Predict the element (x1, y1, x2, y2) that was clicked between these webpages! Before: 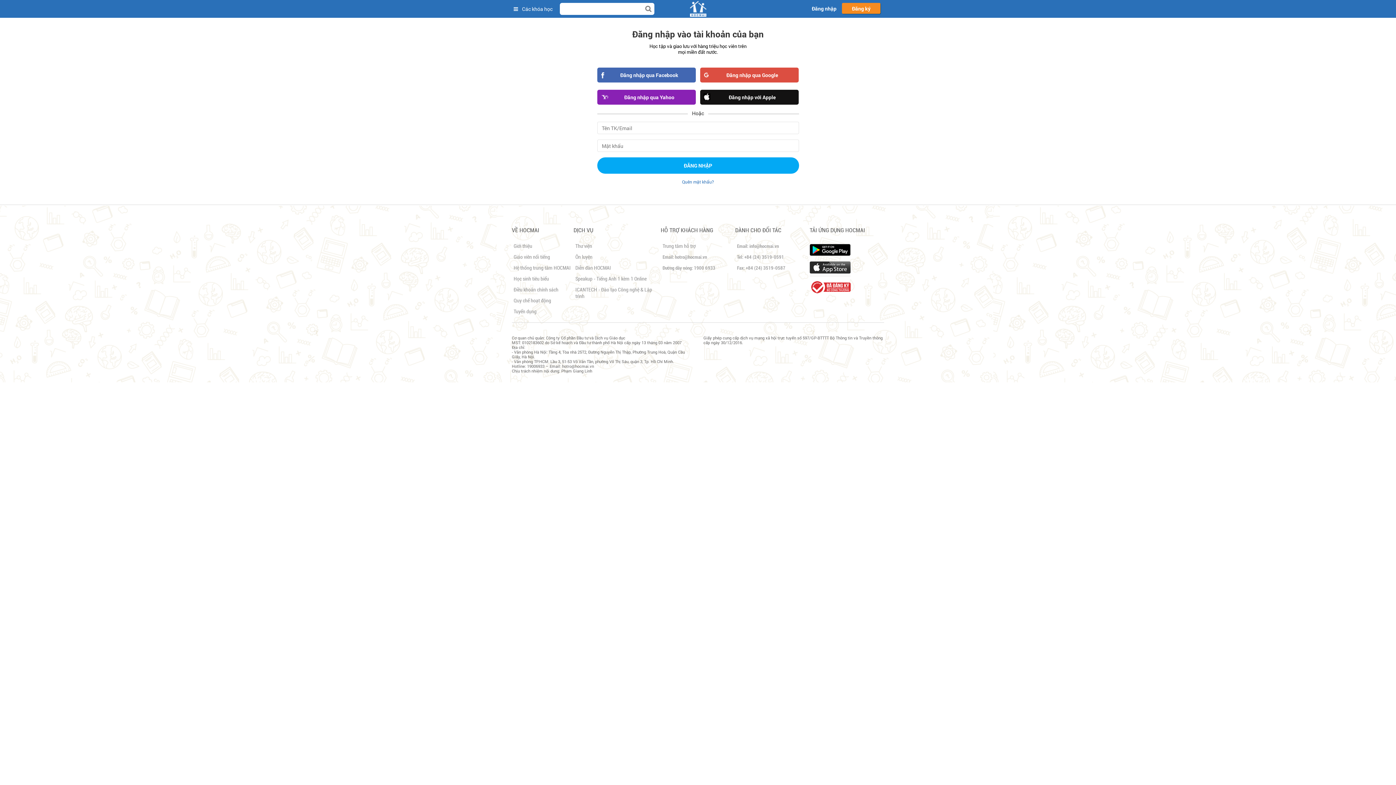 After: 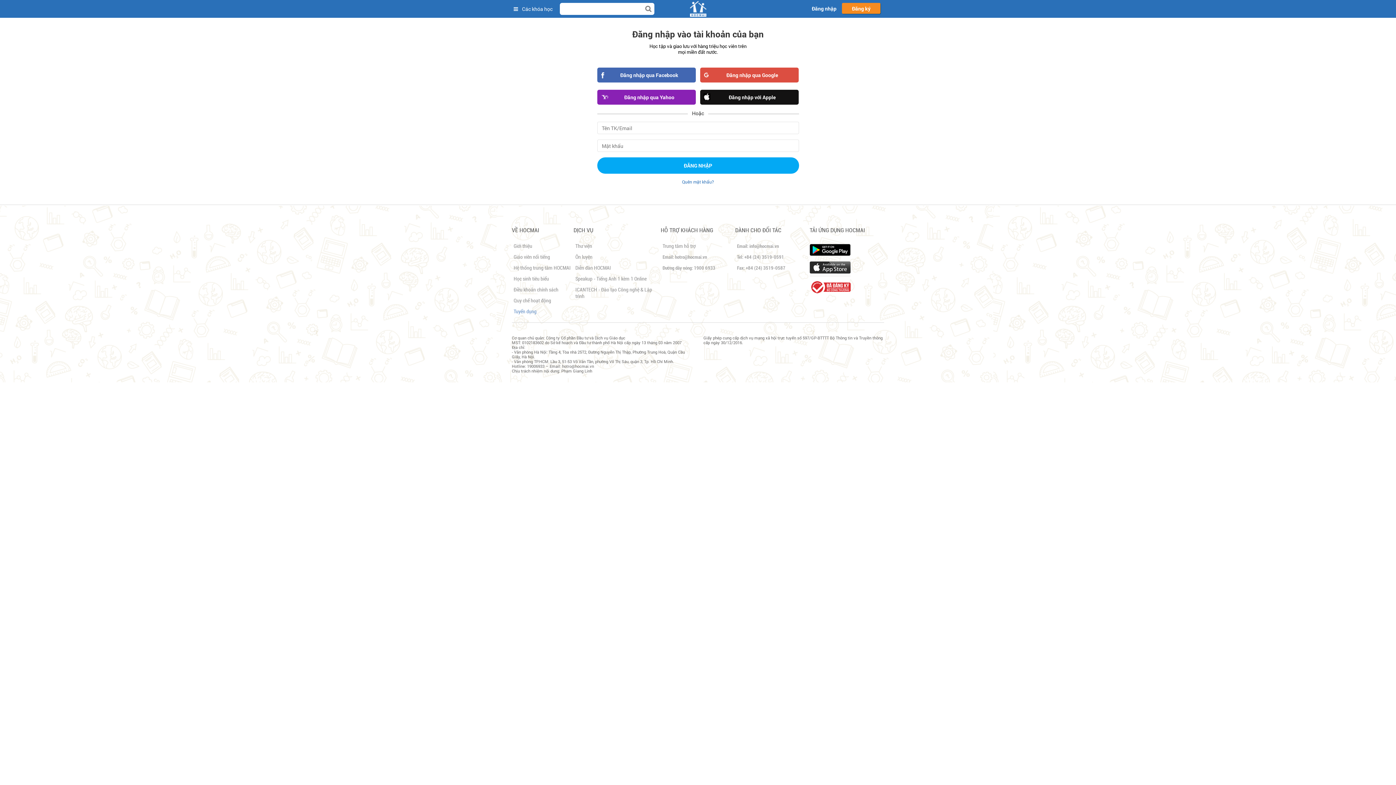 Action: bbox: (513, 308, 536, 314) label: Tuyển dụng